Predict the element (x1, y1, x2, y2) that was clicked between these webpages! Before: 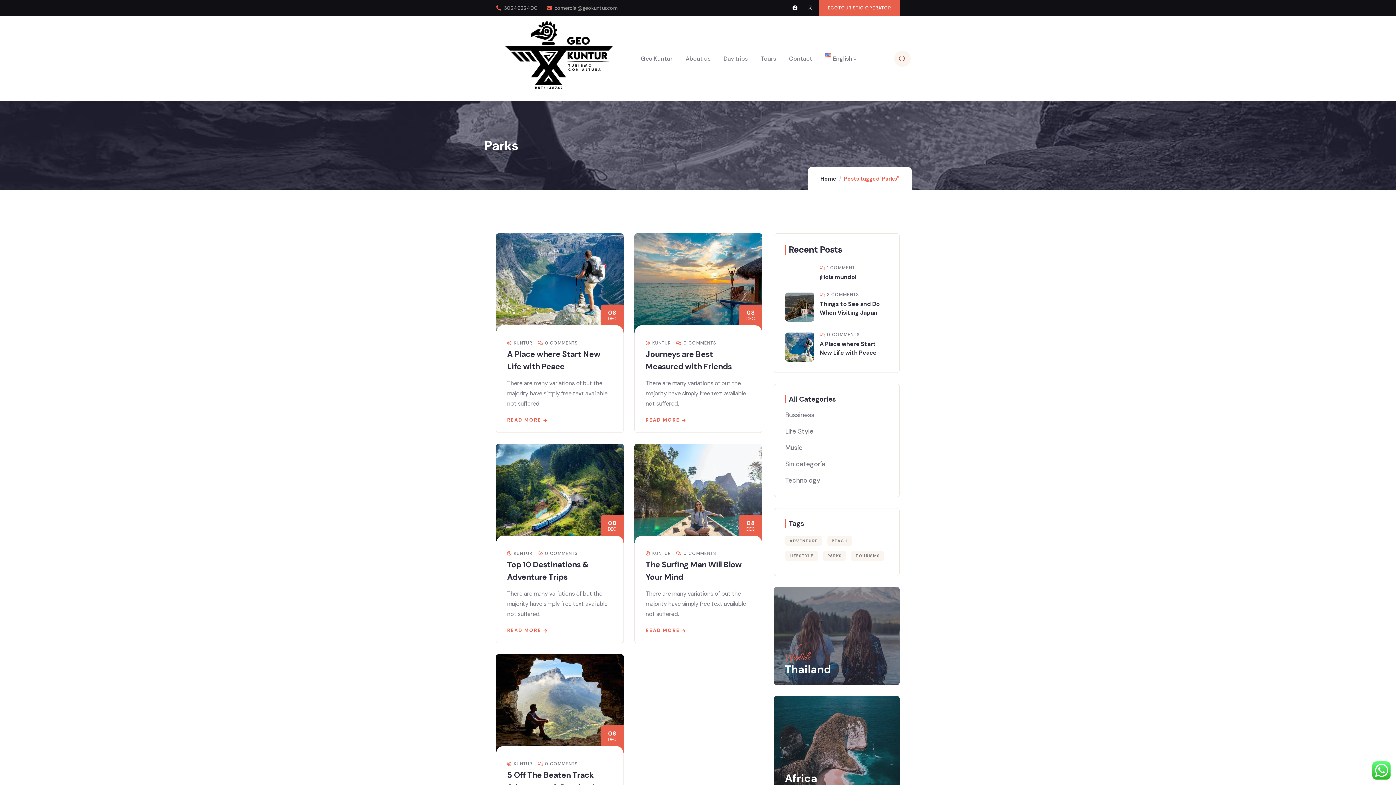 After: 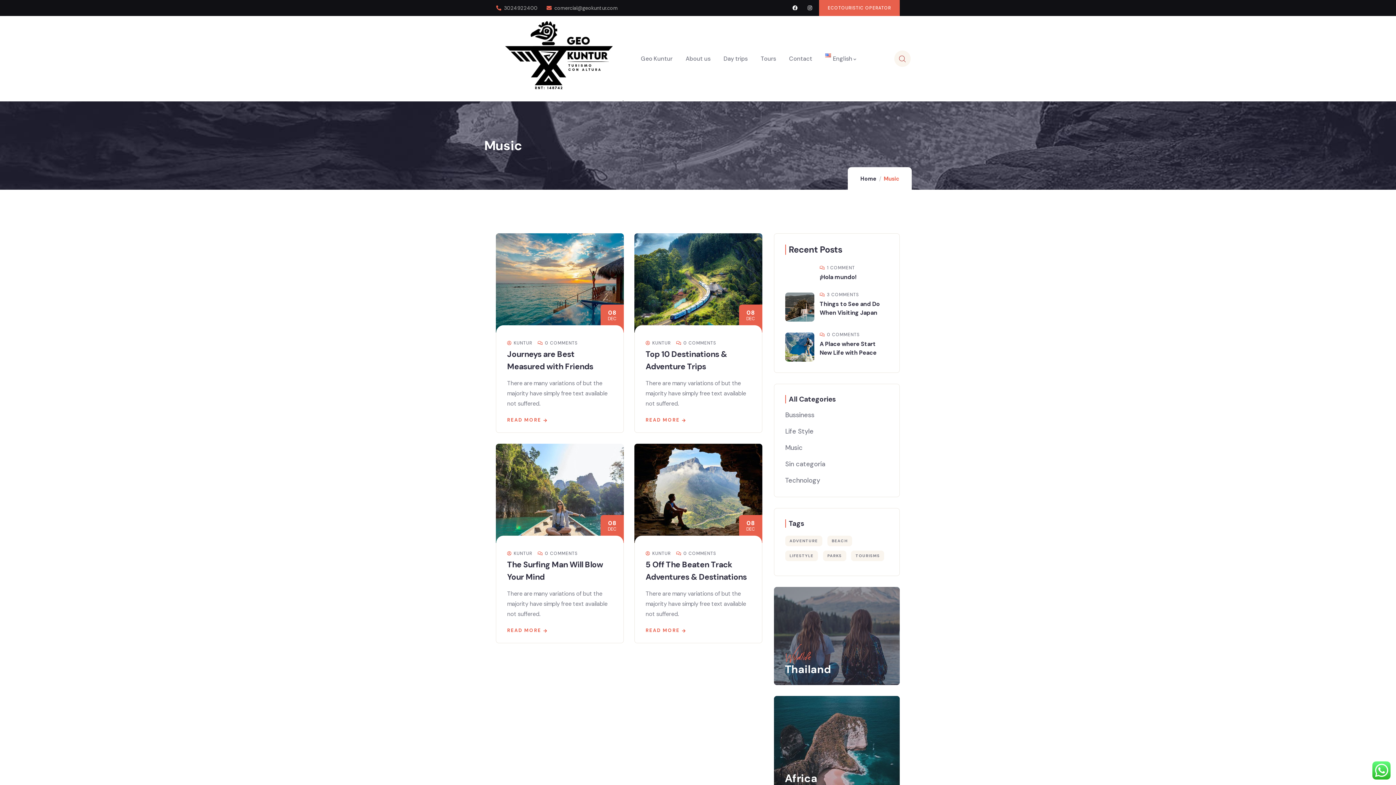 Action: bbox: (785, 440, 802, 456) label: Music